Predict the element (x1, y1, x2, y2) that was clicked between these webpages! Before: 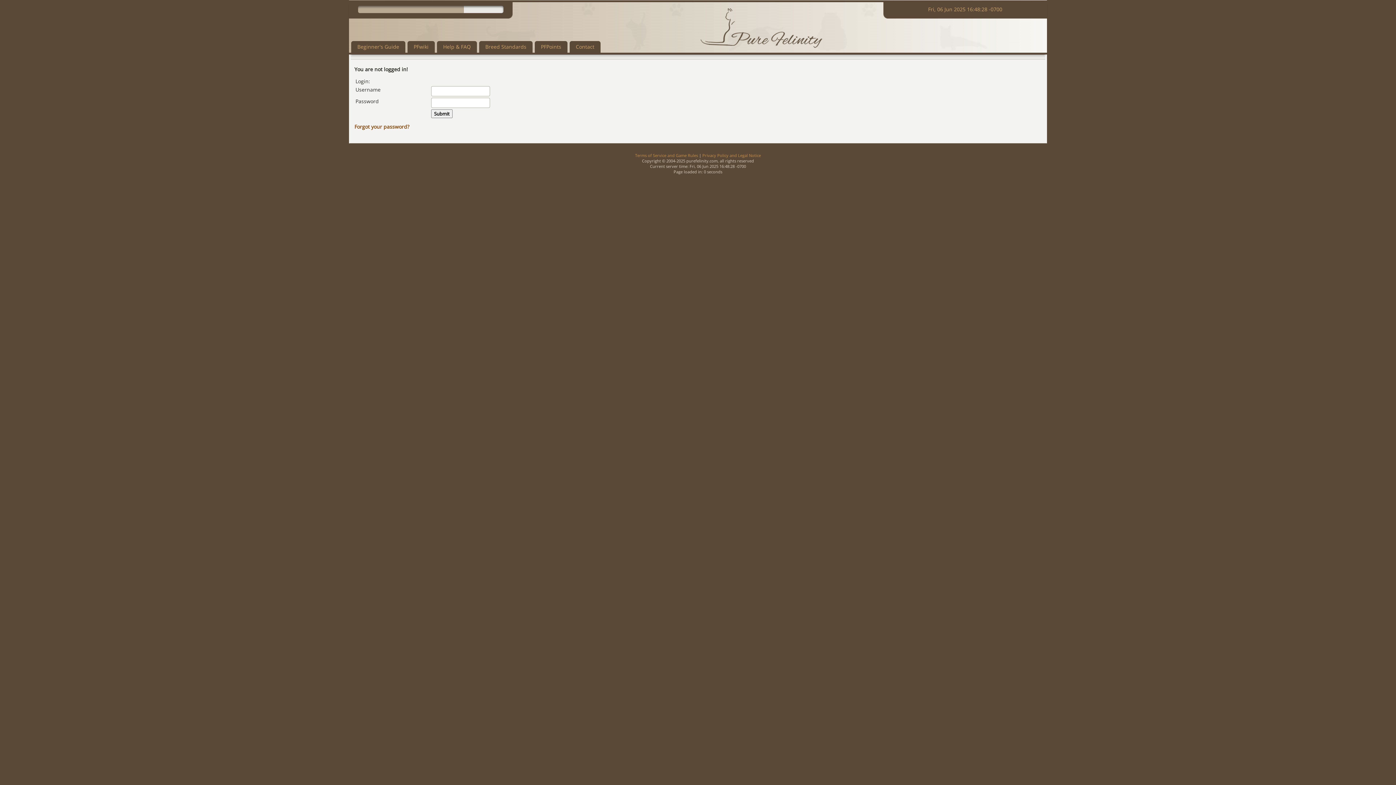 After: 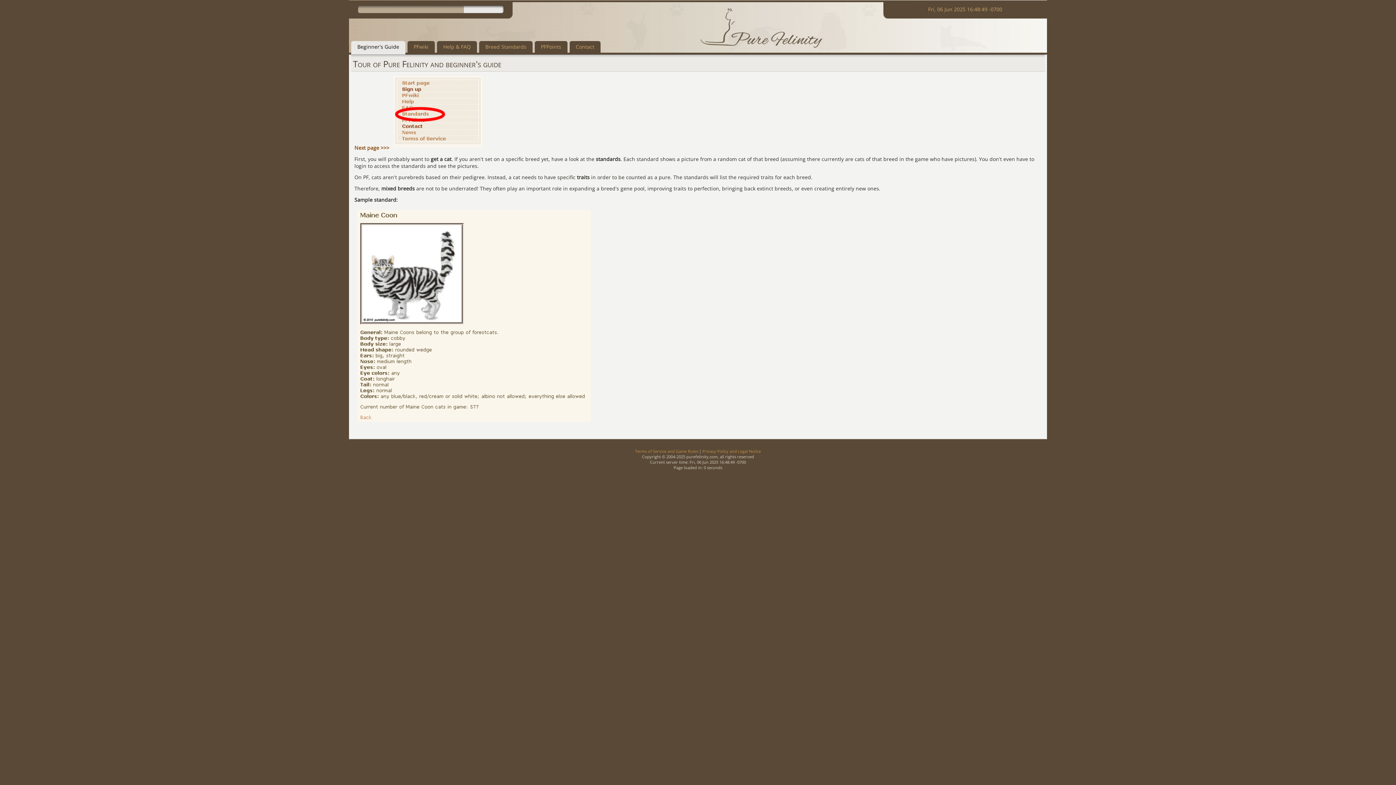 Action: label: Beginner's Guide bbox: (351, 41, 405, 52)